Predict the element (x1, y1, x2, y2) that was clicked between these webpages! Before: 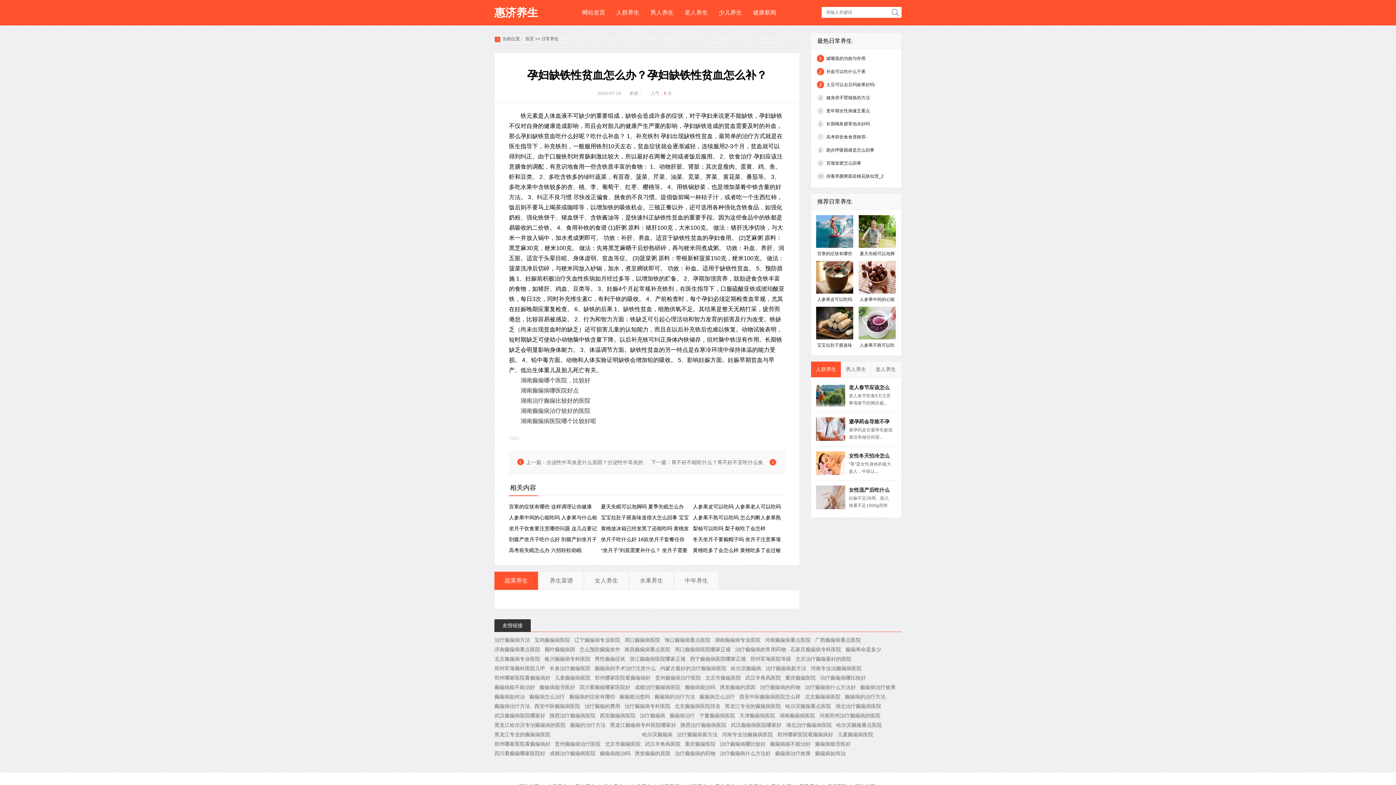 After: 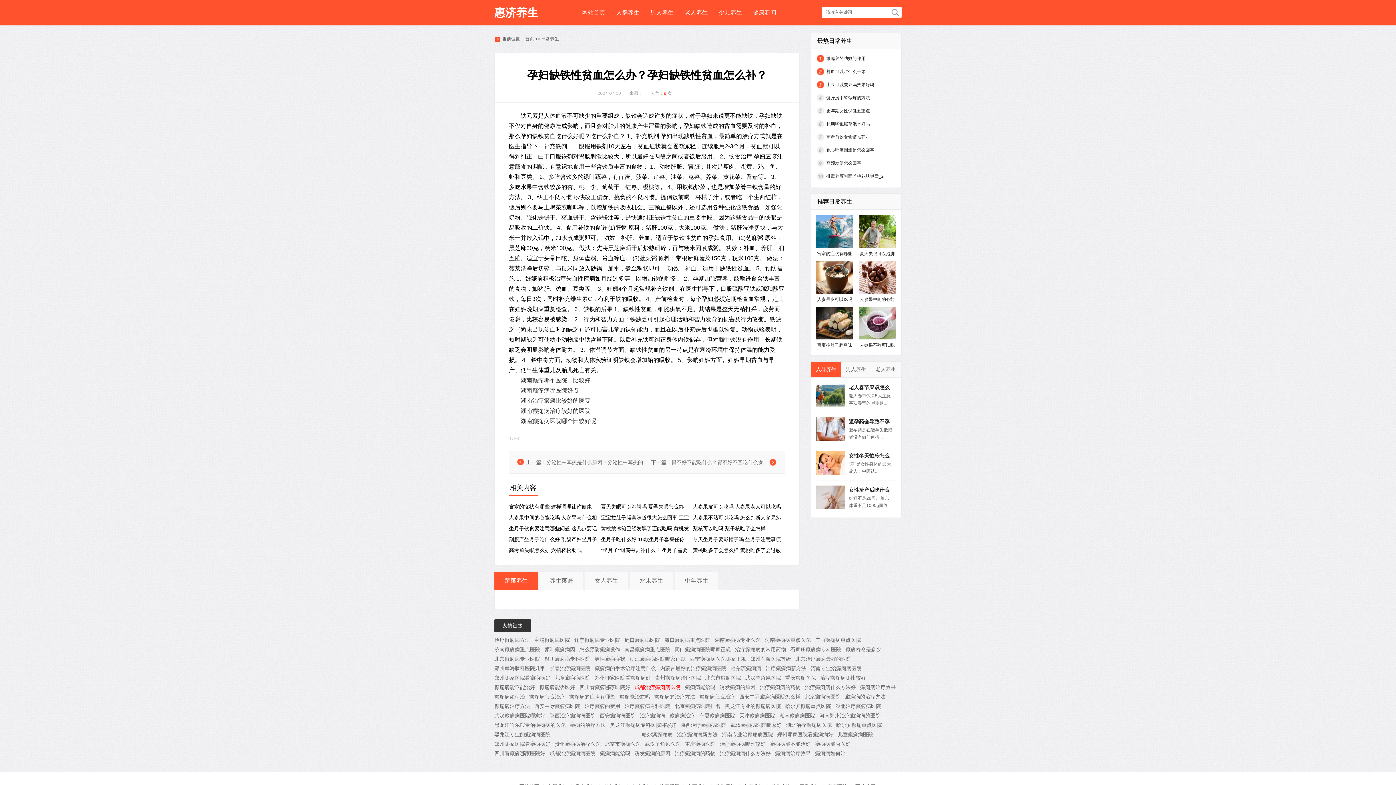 Action: bbox: (634, 684, 680, 690) label: 成都治疗癫痫病医院